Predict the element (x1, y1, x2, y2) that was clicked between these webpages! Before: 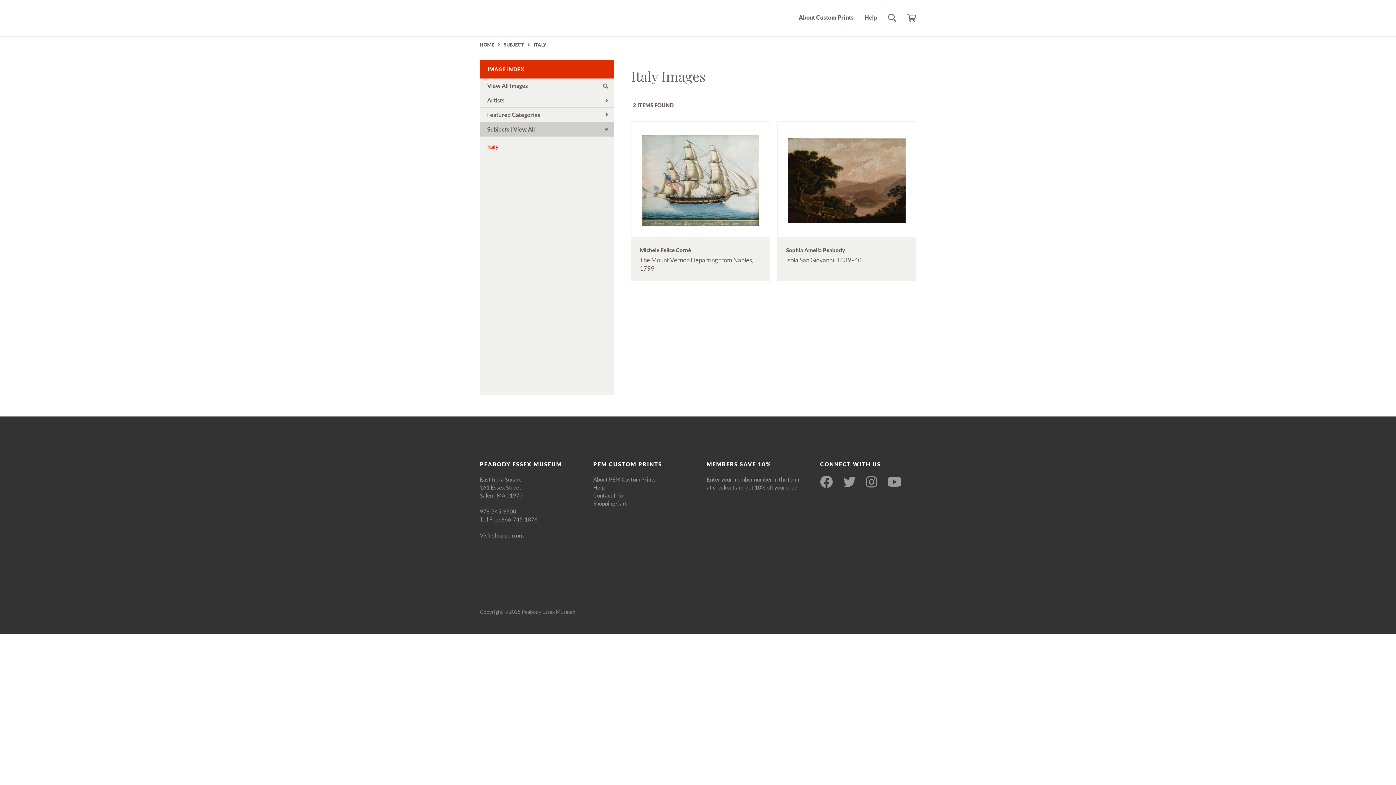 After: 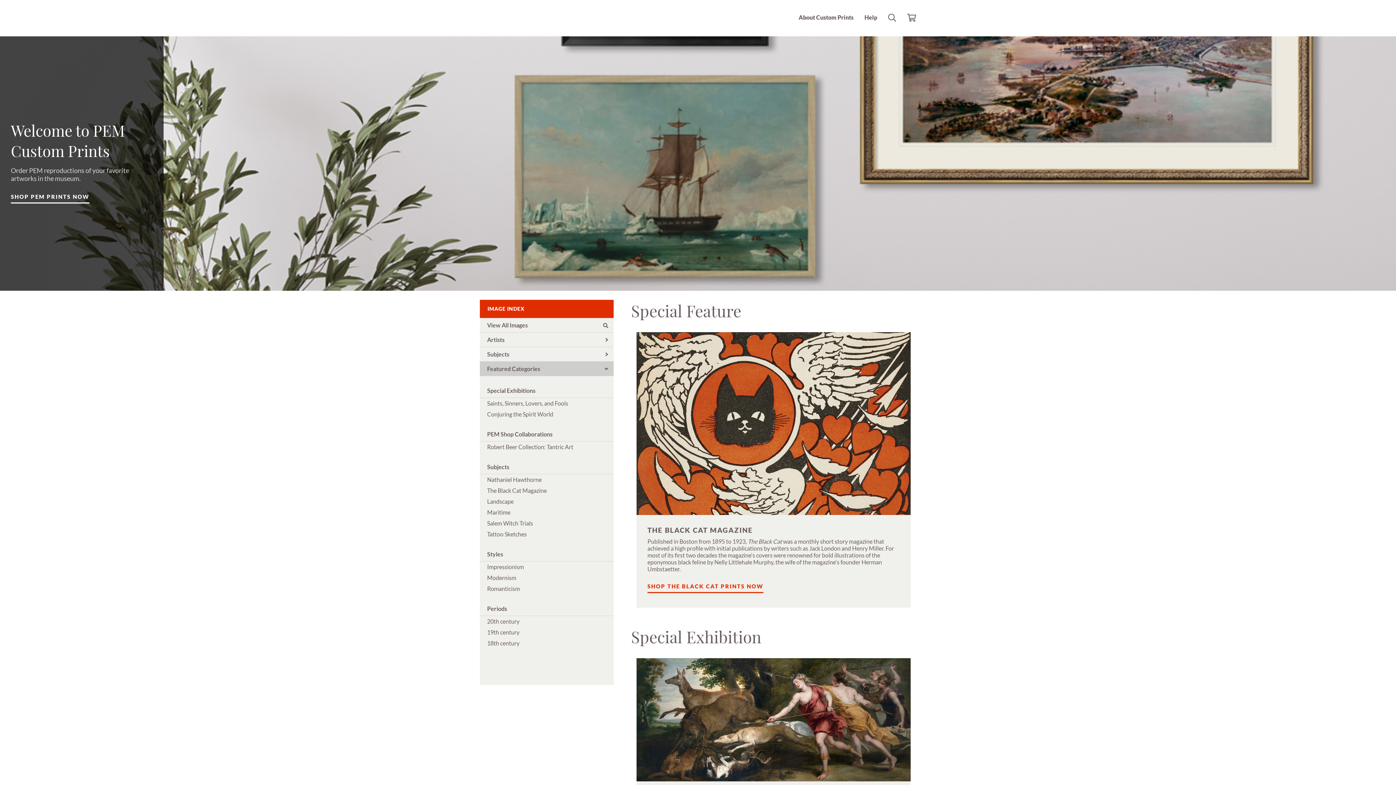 Action: bbox: (480, 0, 596, 36)